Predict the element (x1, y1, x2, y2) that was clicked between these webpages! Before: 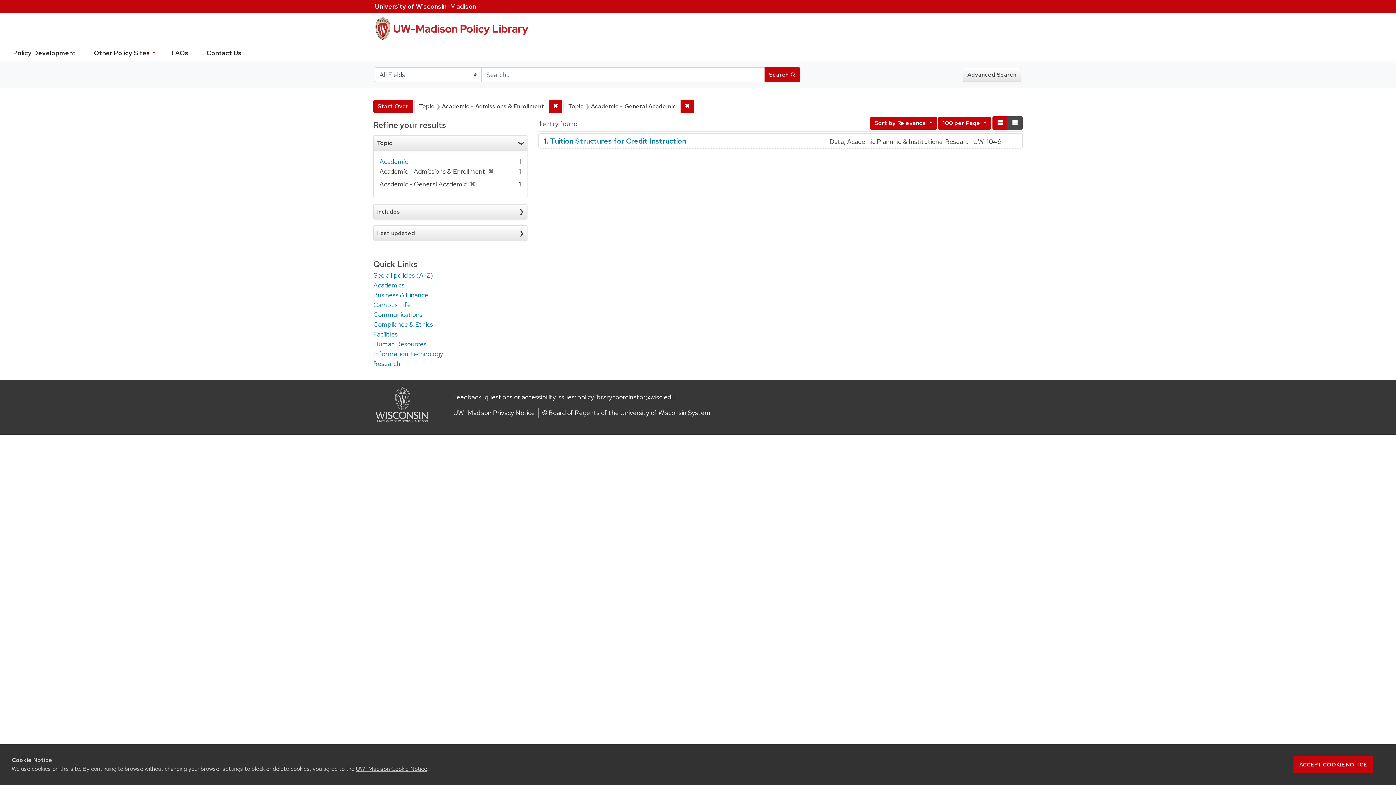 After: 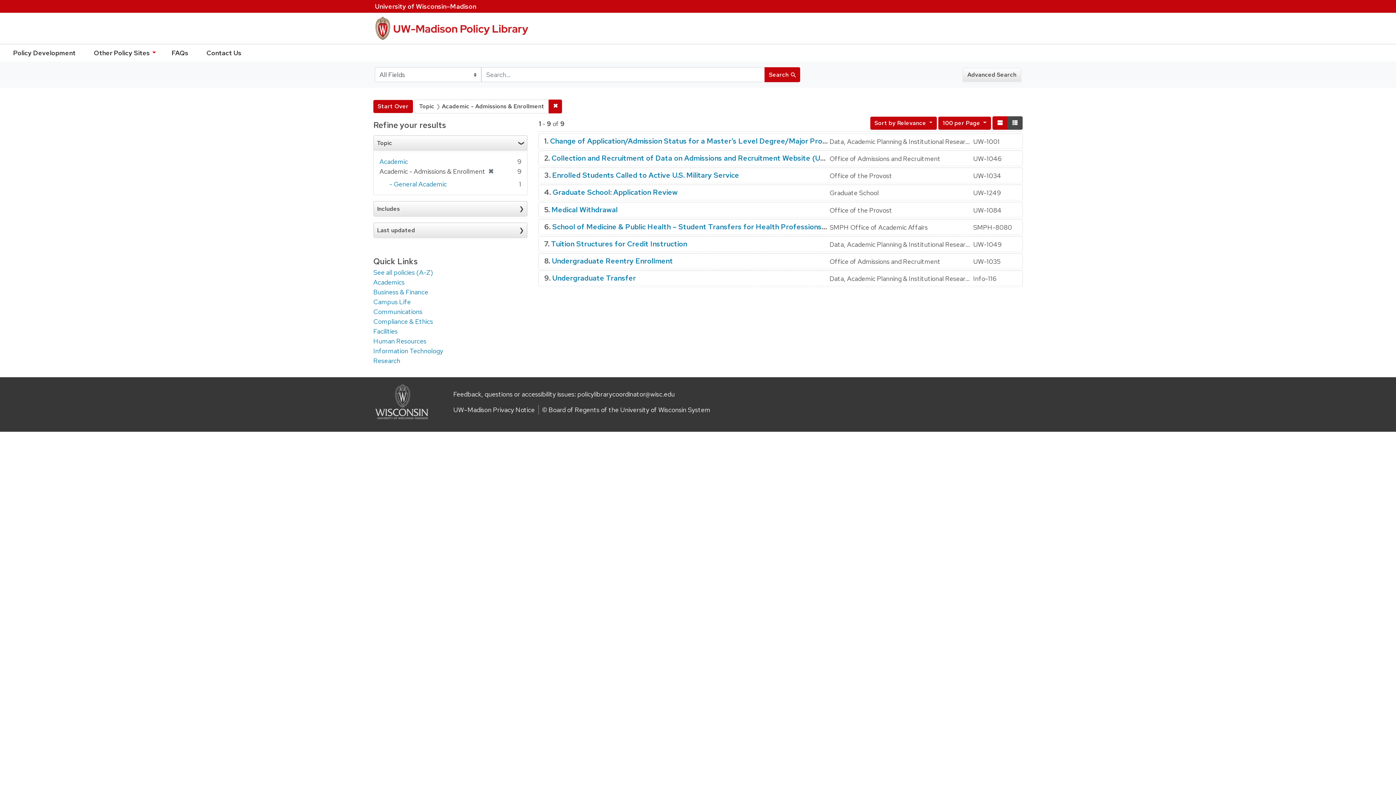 Action: bbox: (466, 180, 475, 188) label: ✖
[remove]